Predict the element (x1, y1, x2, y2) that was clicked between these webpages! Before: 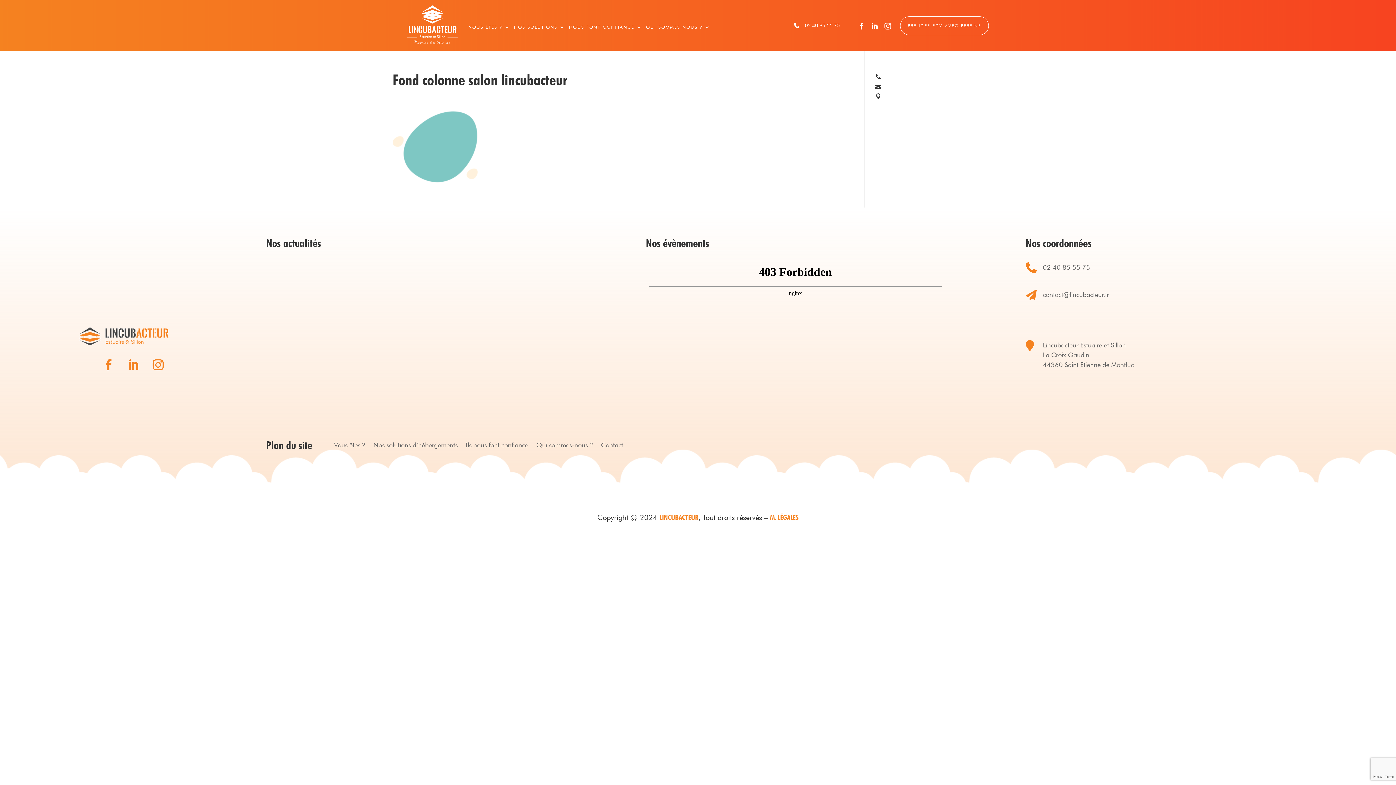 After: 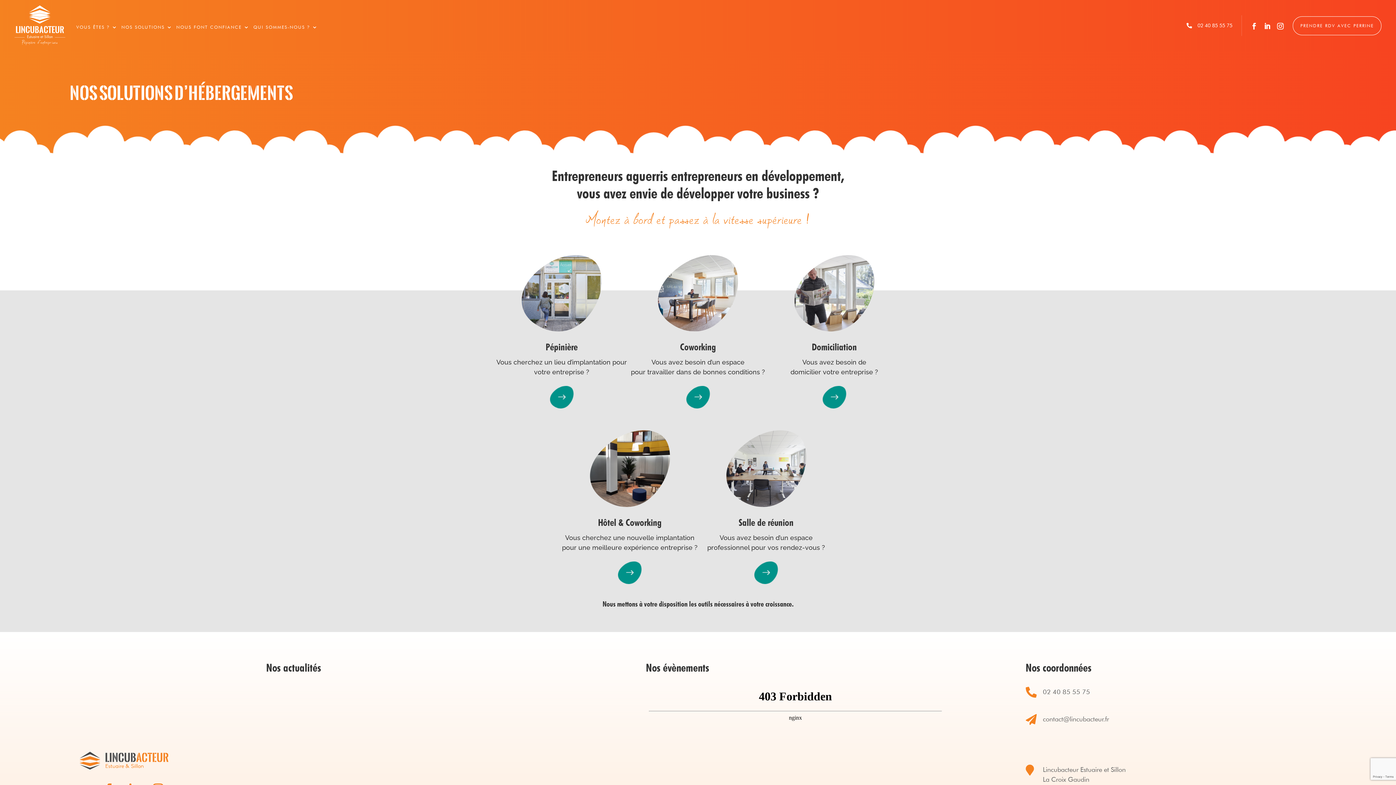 Action: label: Nos solutions d’hébergements bbox: (373, 443, 457, 451)